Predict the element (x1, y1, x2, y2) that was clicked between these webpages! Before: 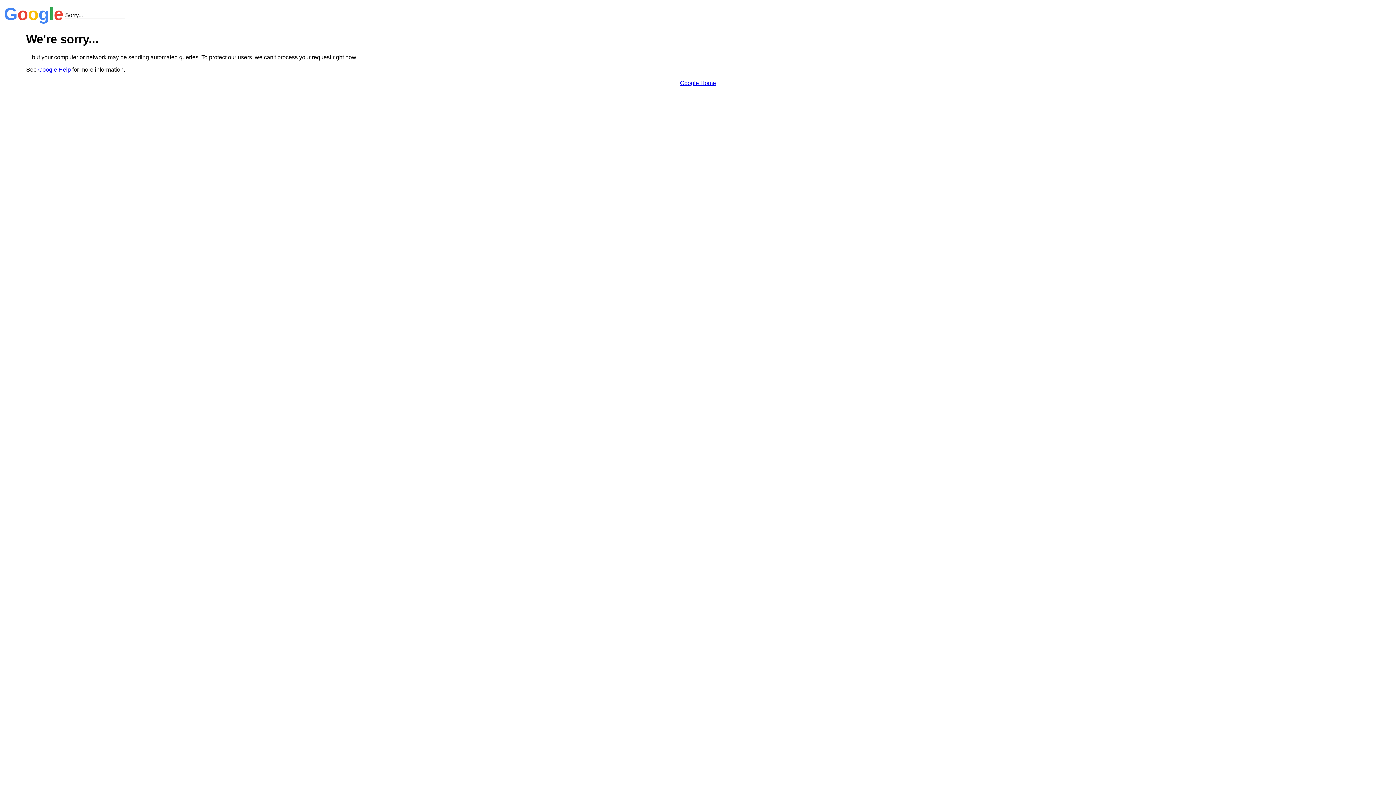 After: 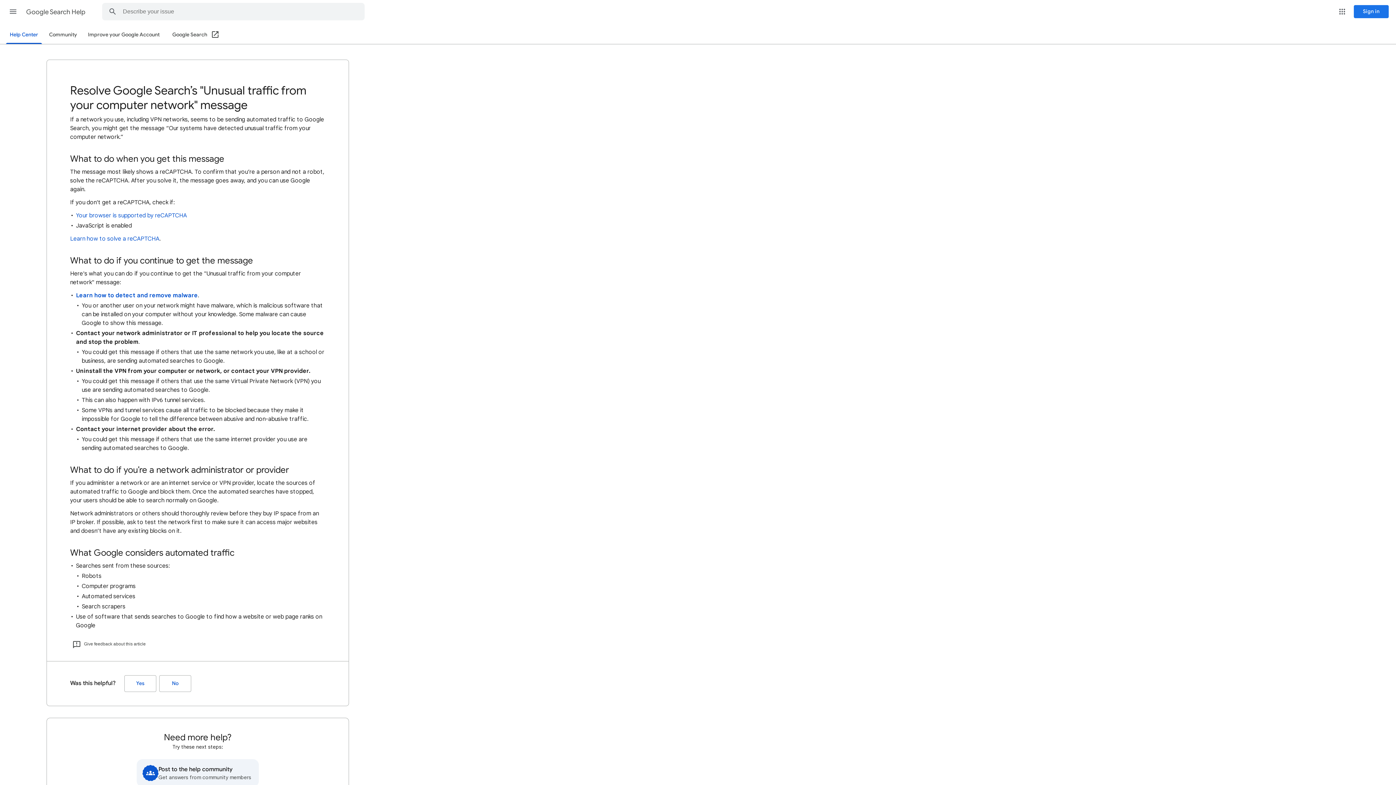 Action: bbox: (38, 66, 70, 72) label: Google Help